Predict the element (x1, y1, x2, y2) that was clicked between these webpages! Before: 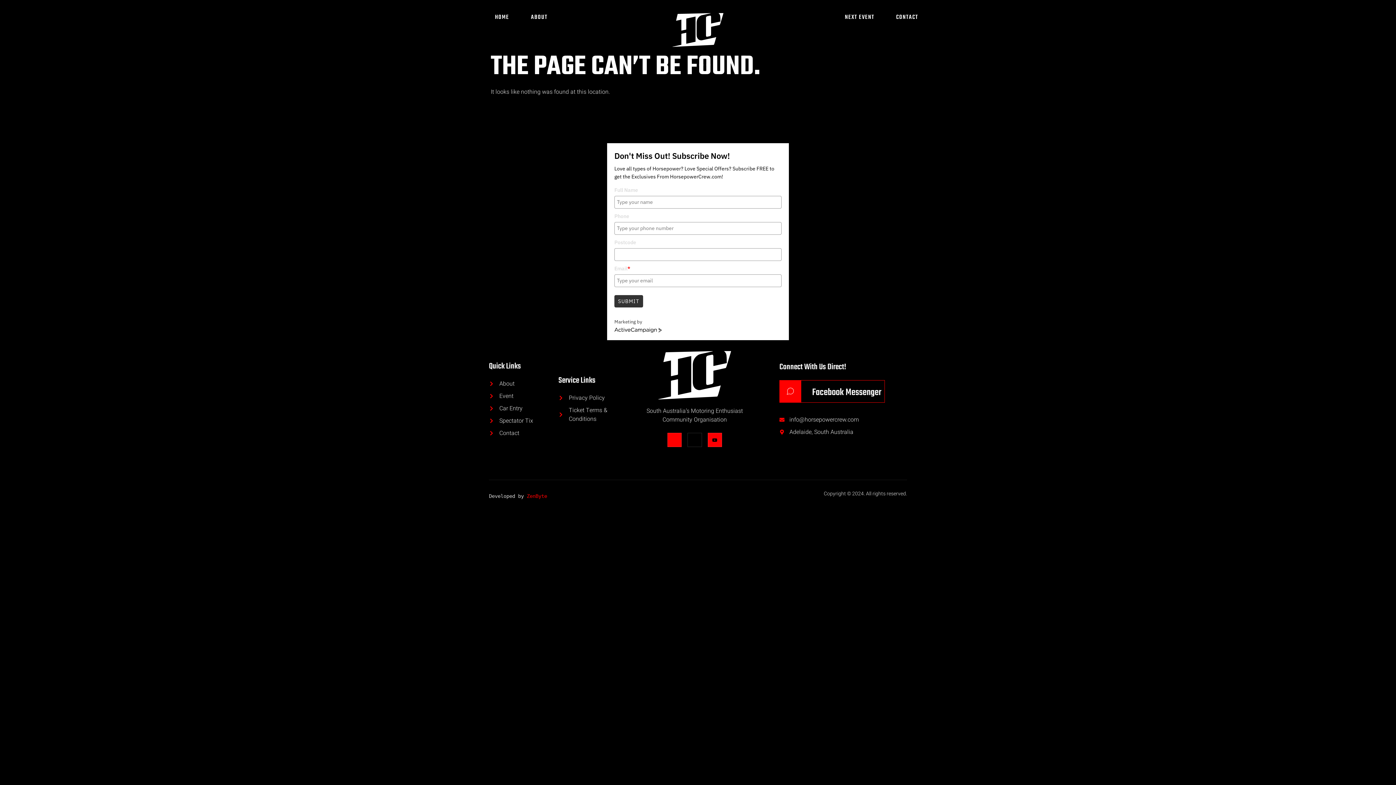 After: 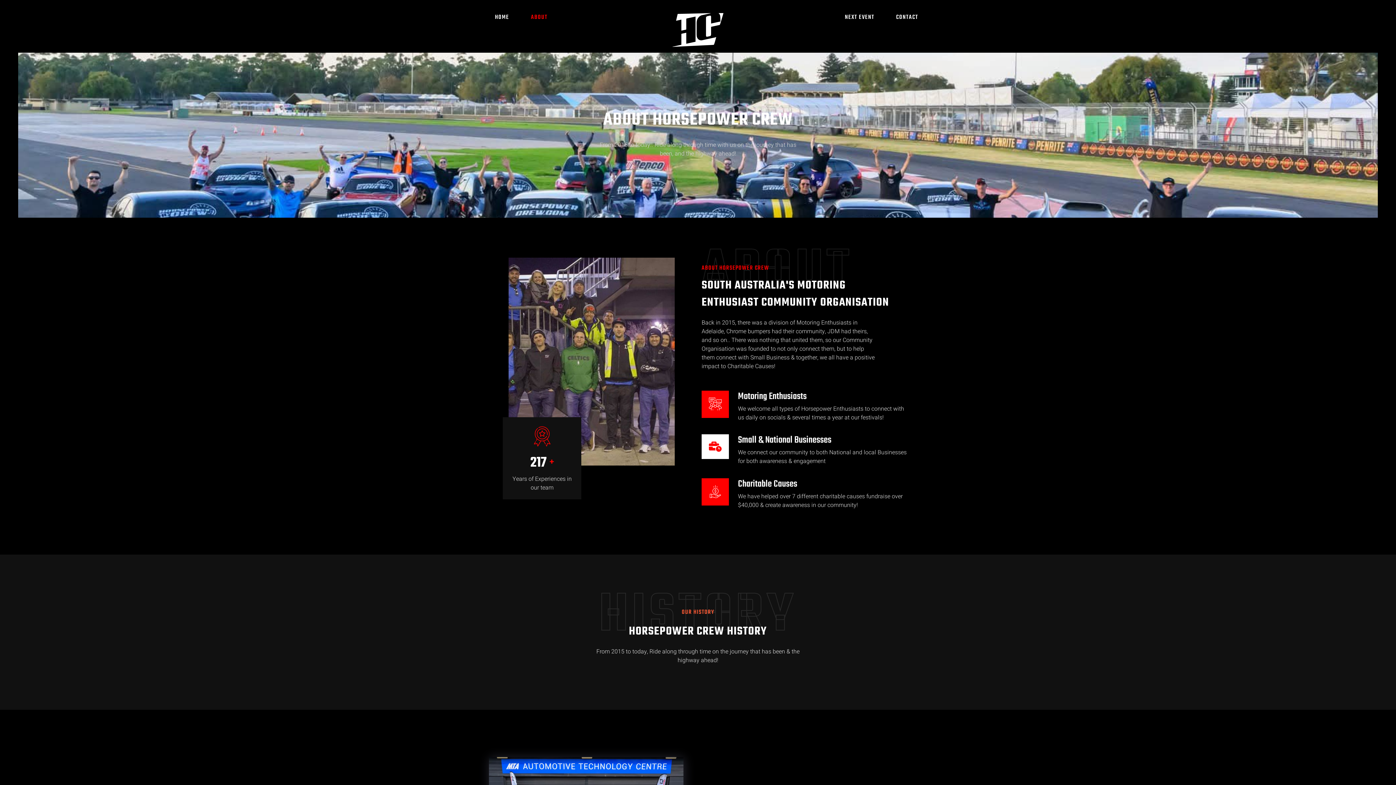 Action: label: ABOUT bbox: (523, 0, 562, 34)